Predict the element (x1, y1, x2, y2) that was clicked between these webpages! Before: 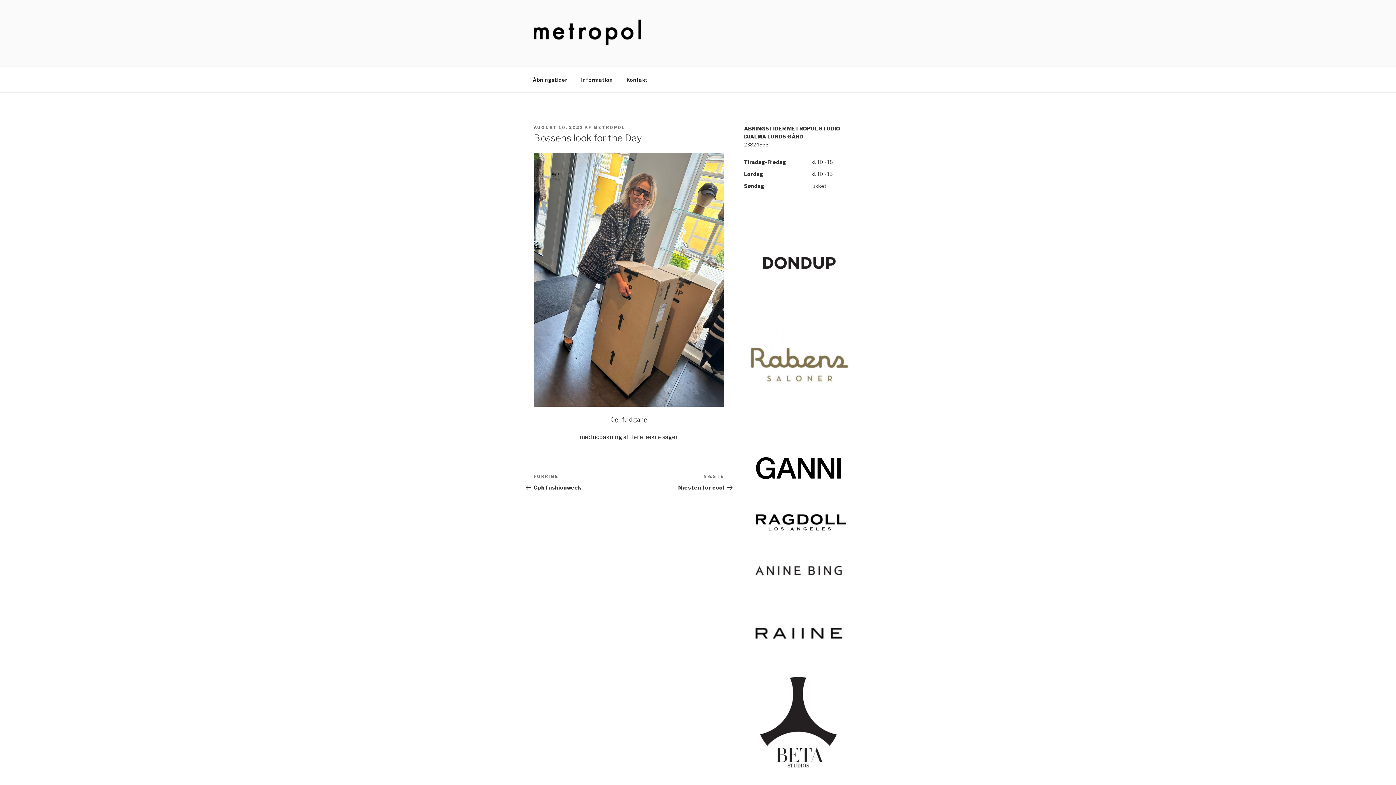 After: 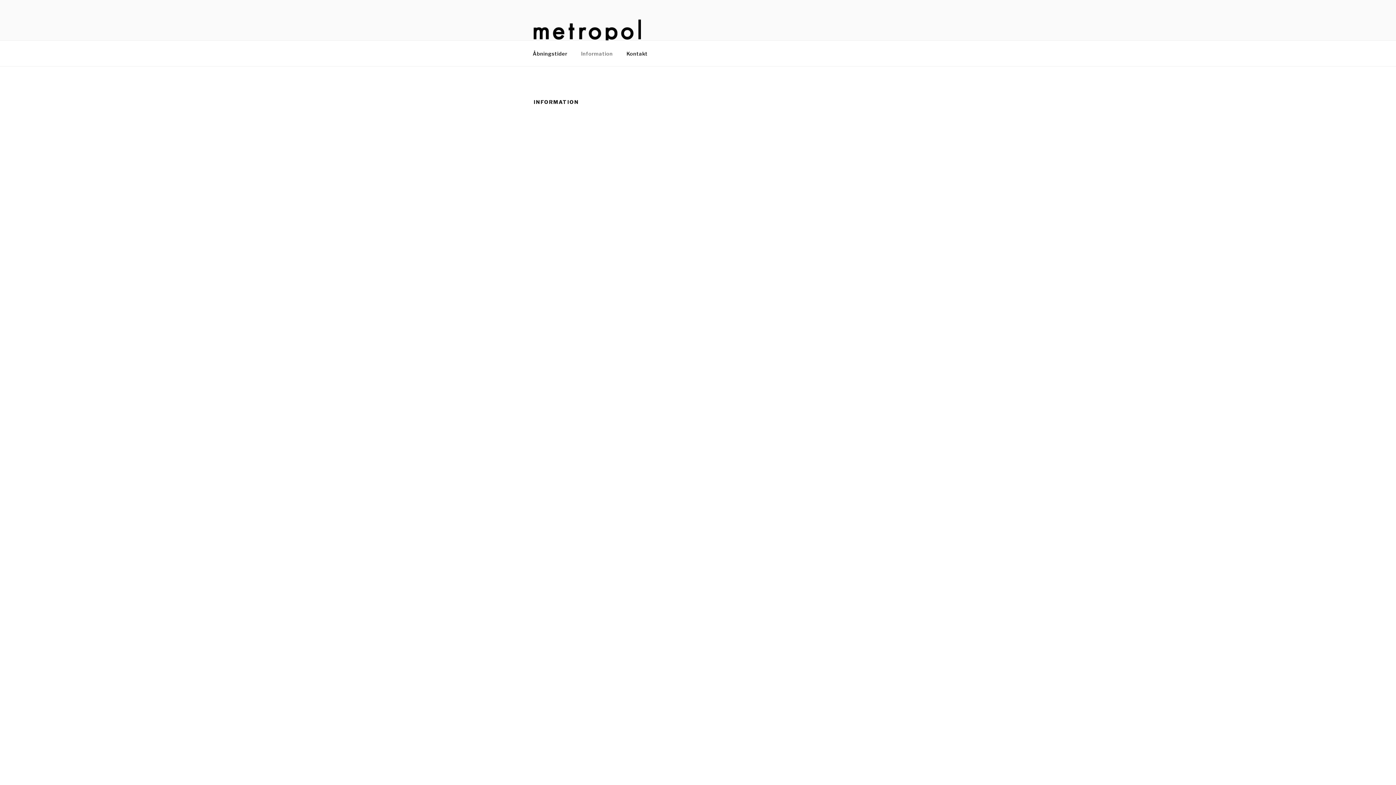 Action: bbox: (574, 70, 619, 88) label: Information